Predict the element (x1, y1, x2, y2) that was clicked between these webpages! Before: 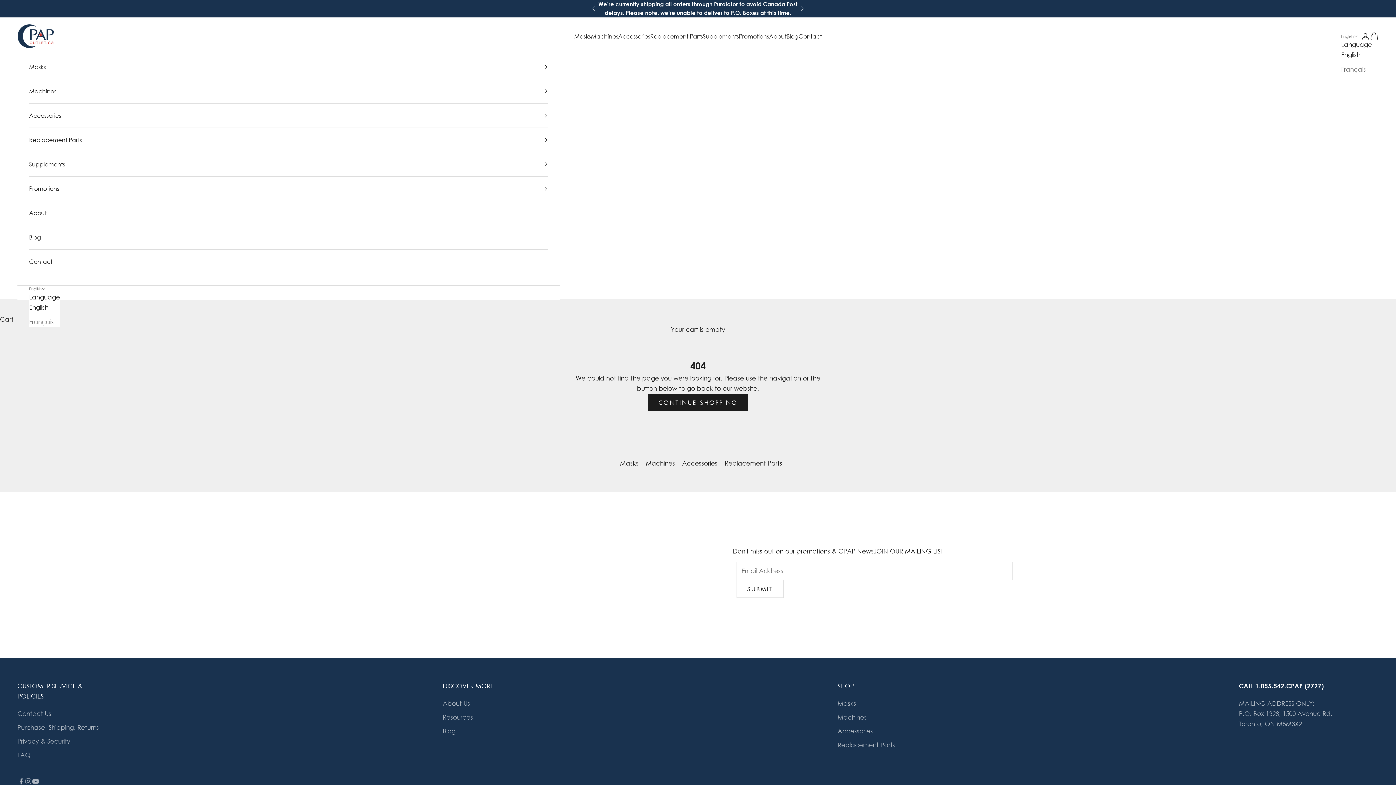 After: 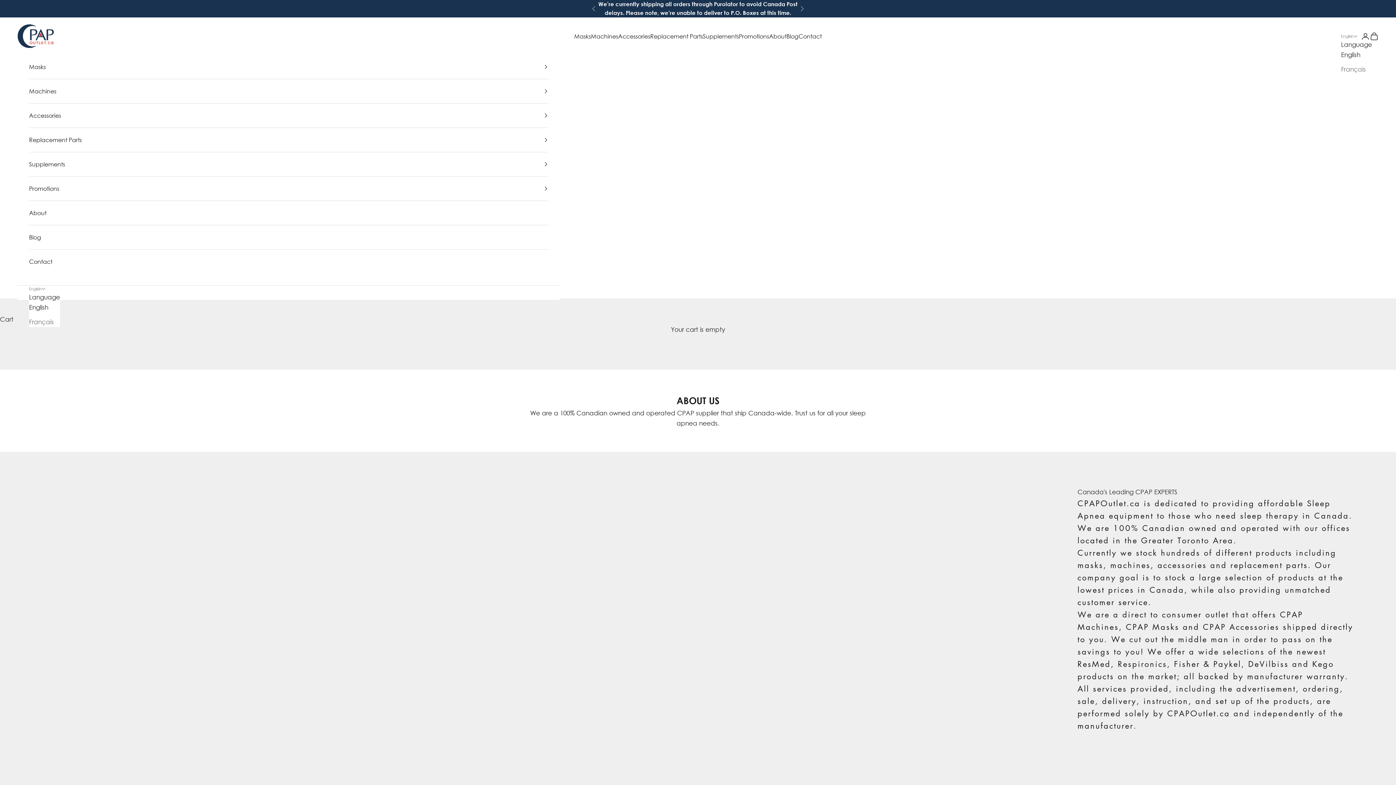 Action: bbox: (769, 31, 786, 40) label: About